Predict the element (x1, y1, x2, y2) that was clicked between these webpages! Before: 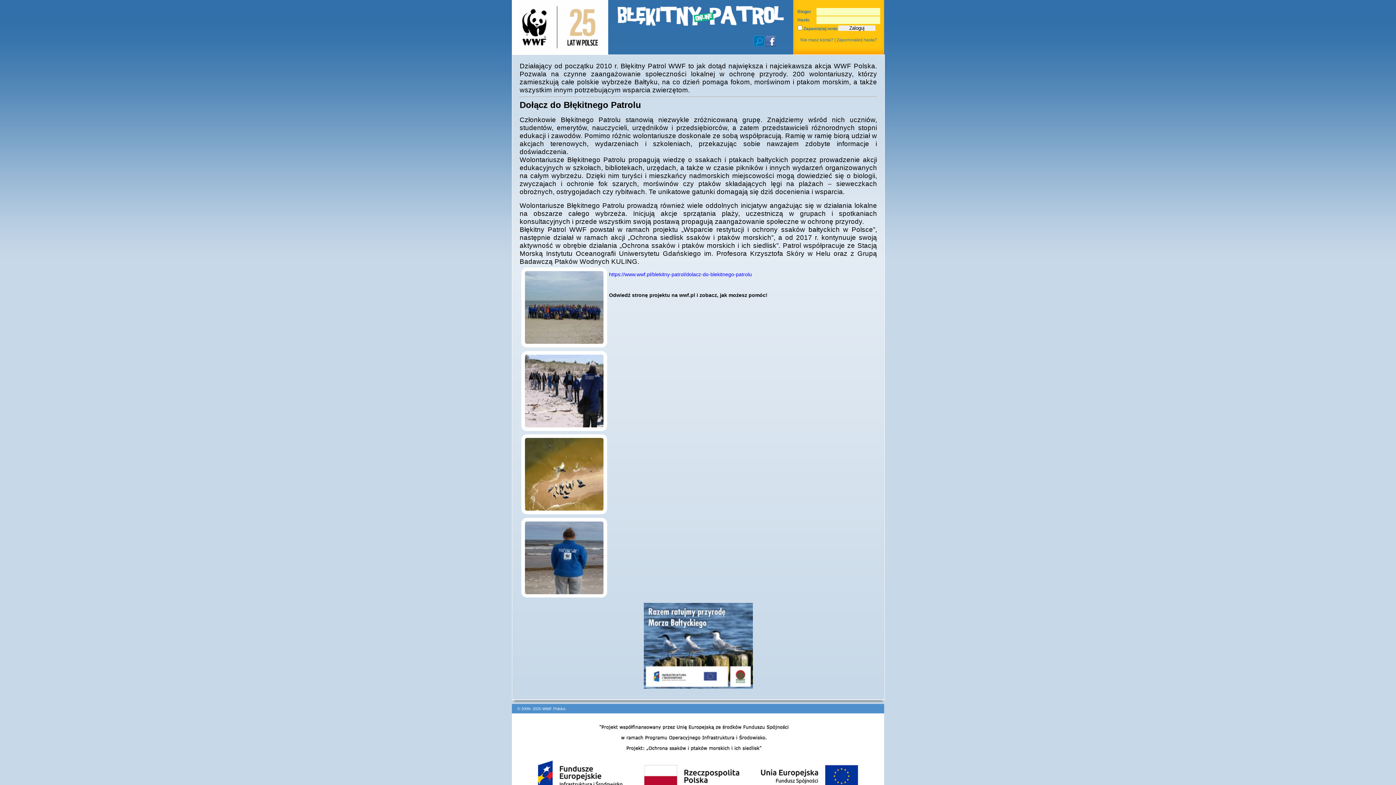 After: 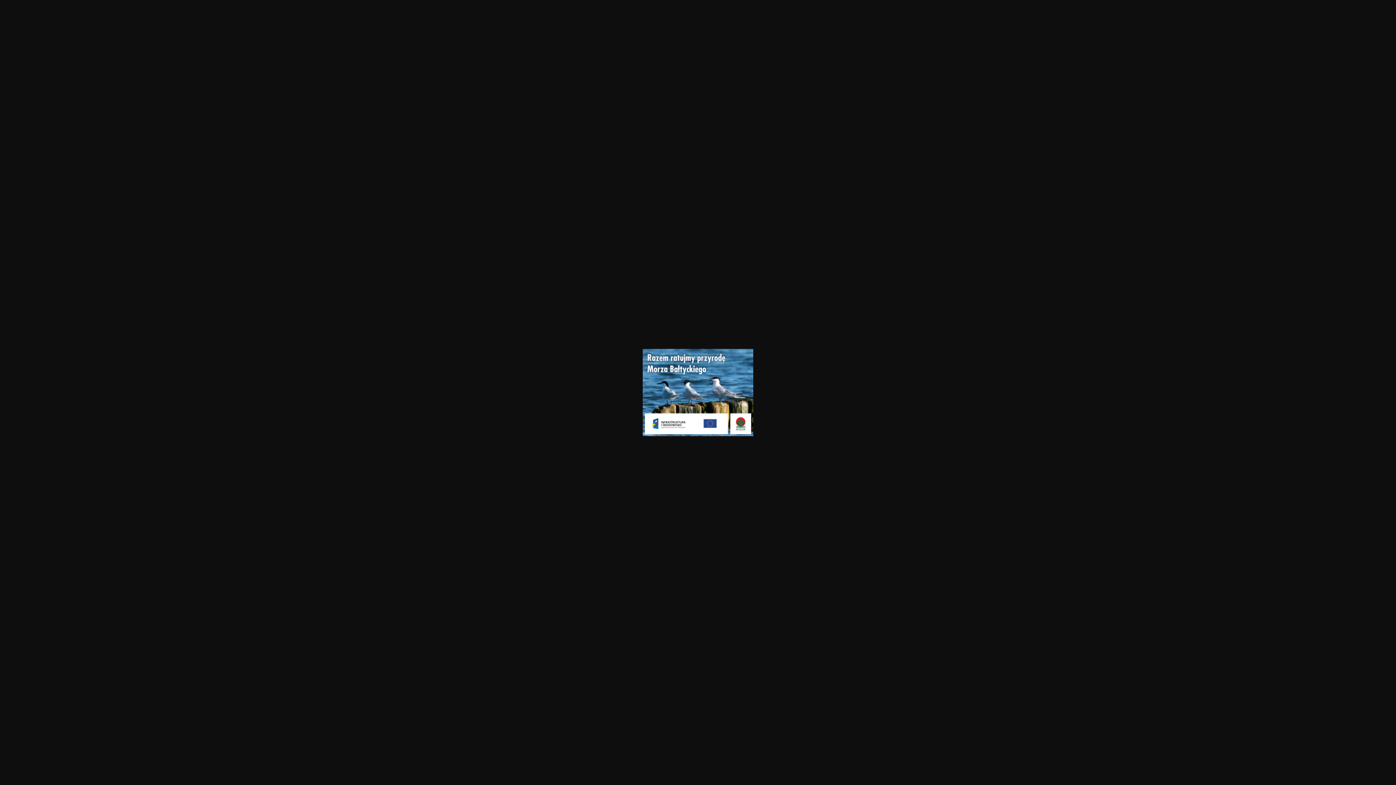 Action: bbox: (519, 304, 877, 692)